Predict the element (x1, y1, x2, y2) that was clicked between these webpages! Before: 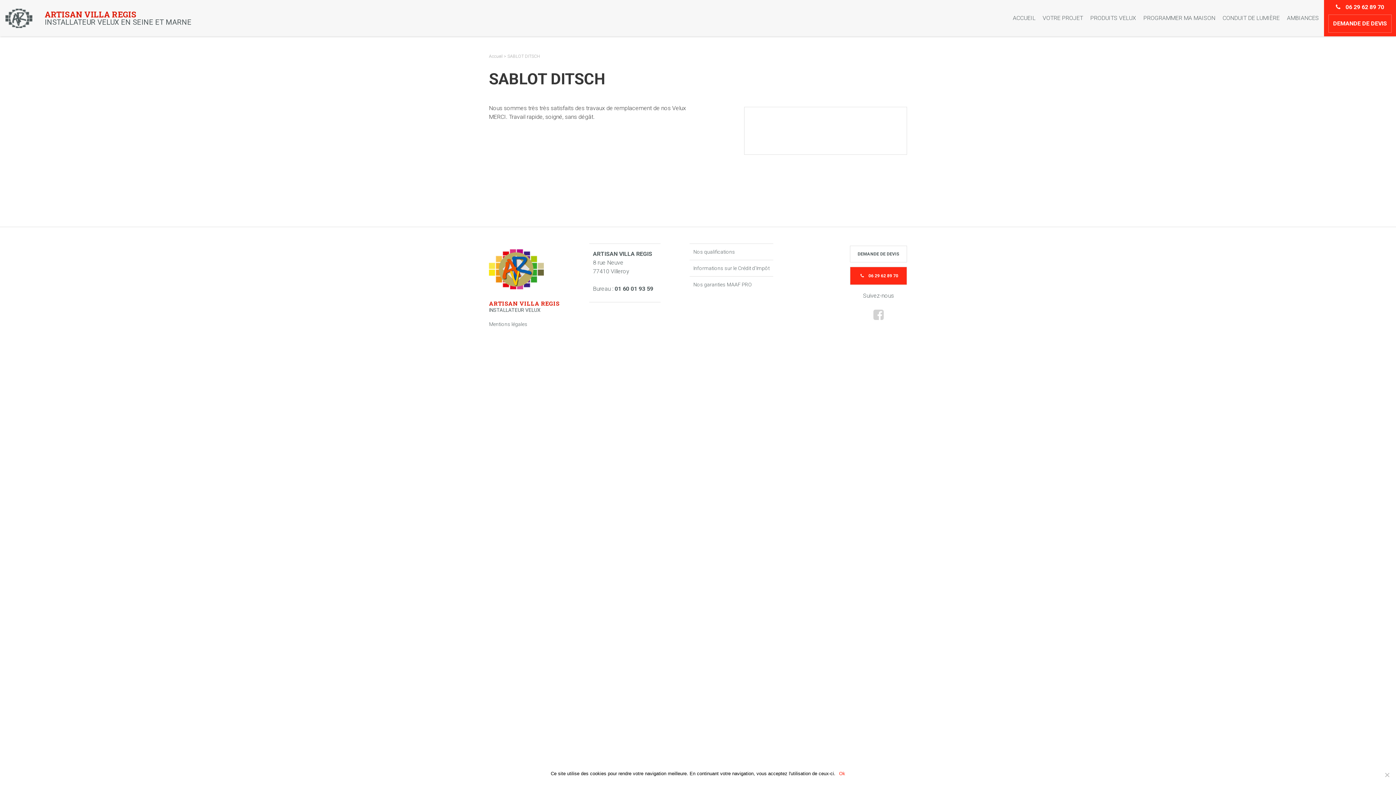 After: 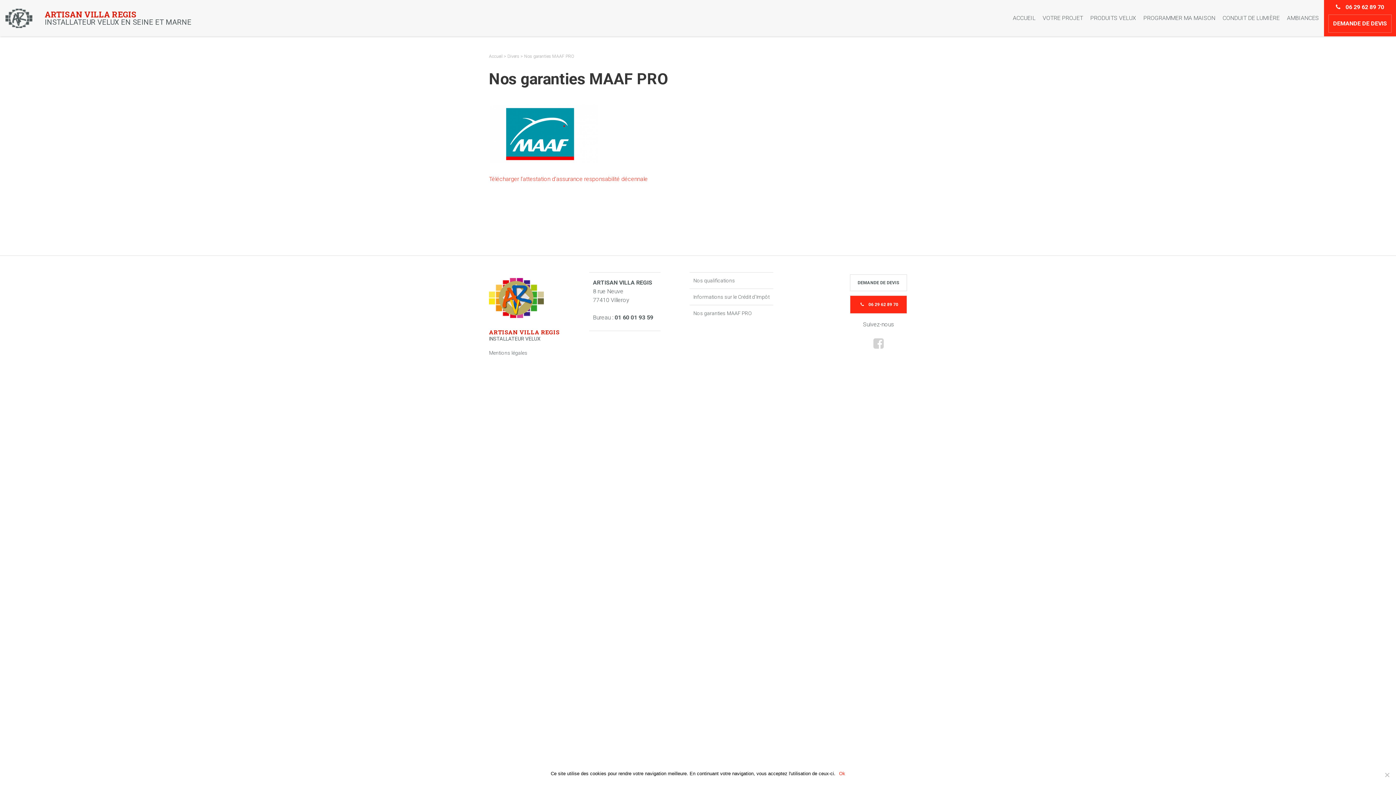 Action: label: Nos garanties MAAF PRO bbox: (693, 281, 752, 287)